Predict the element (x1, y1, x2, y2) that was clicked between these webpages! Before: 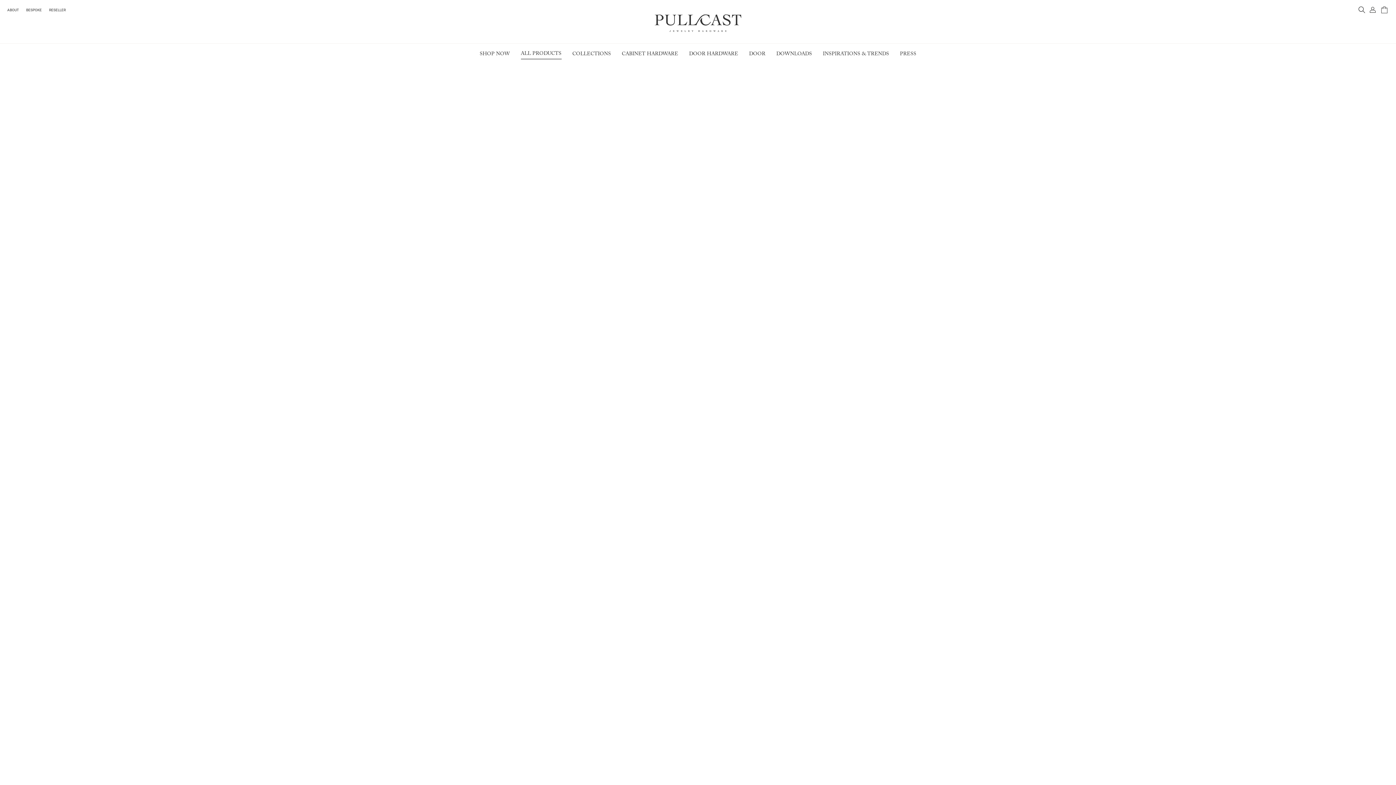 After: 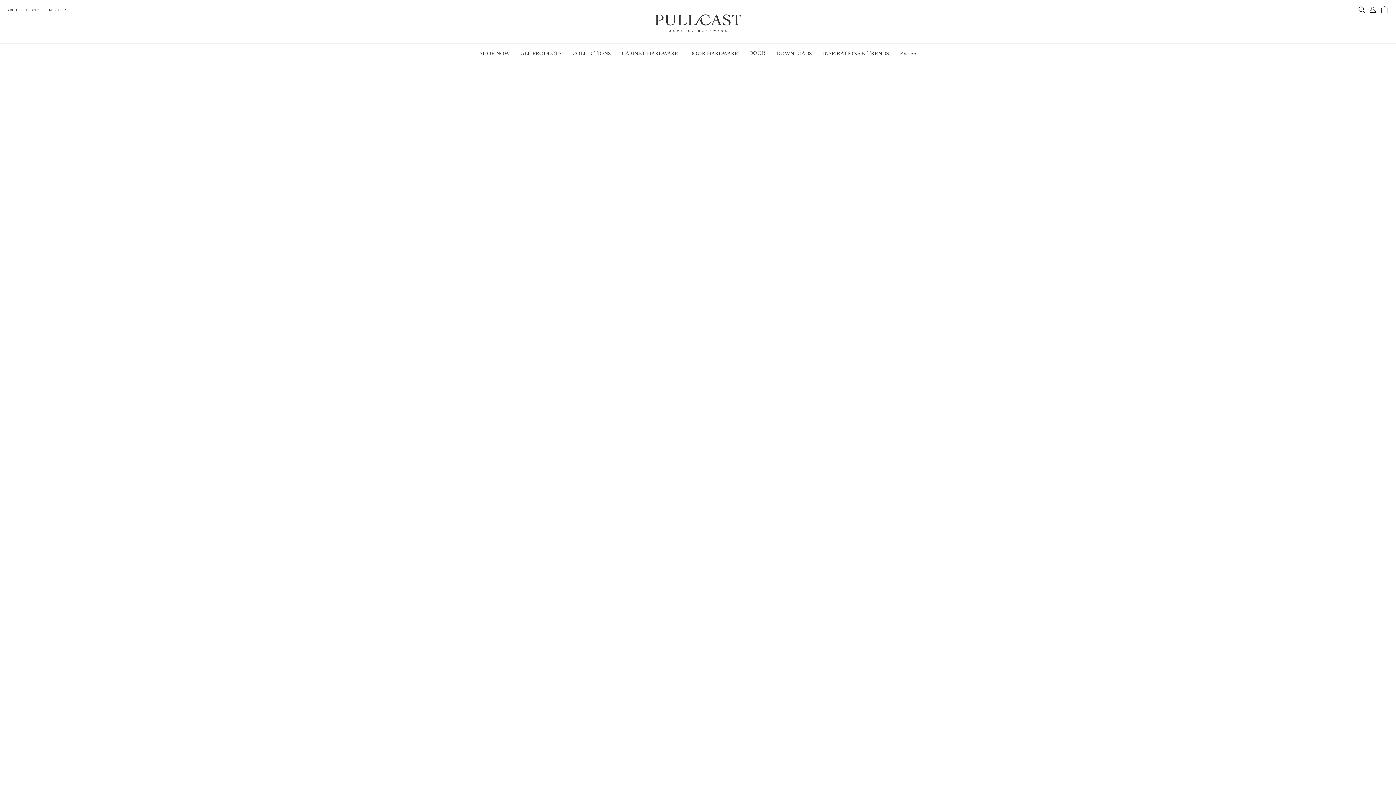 Action: bbox: (749, 49, 765, 59) label: DOOR